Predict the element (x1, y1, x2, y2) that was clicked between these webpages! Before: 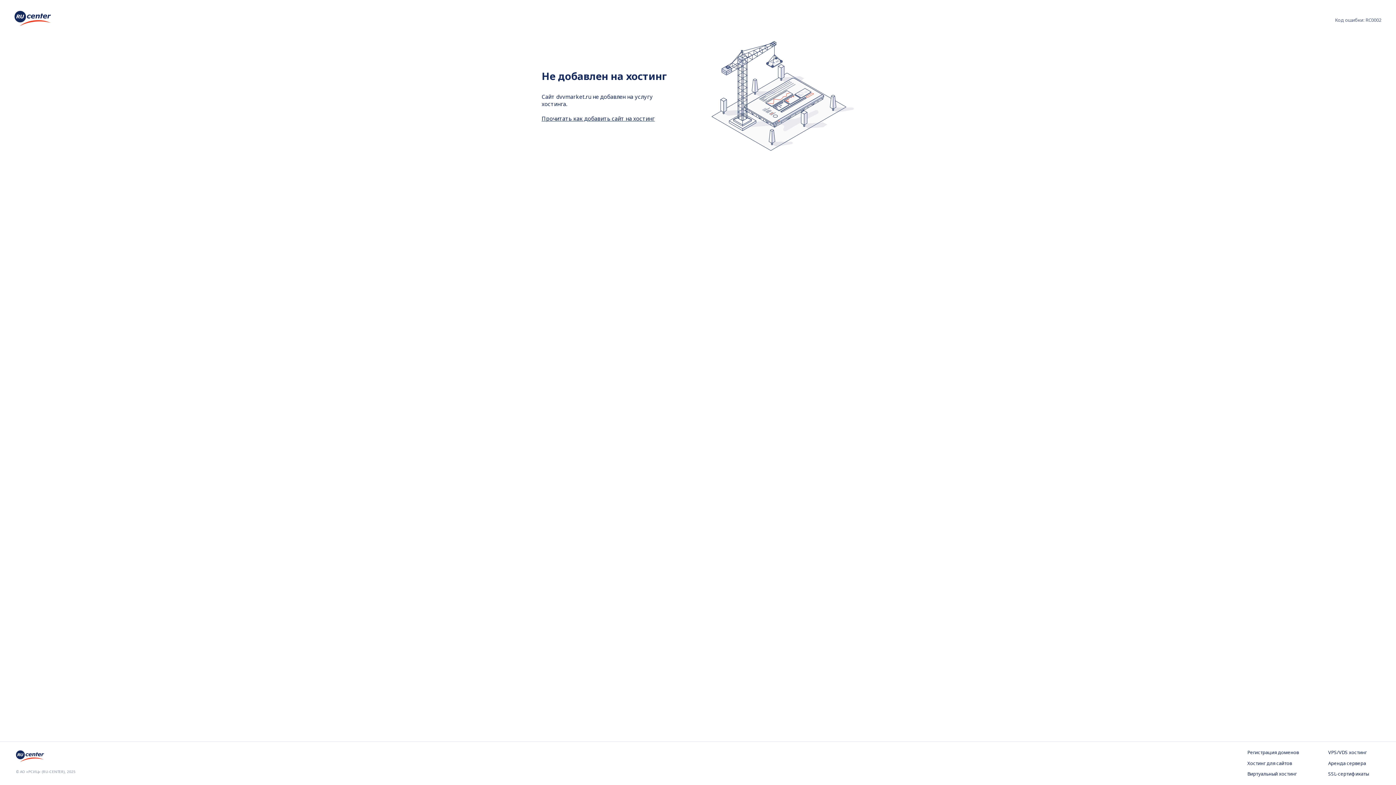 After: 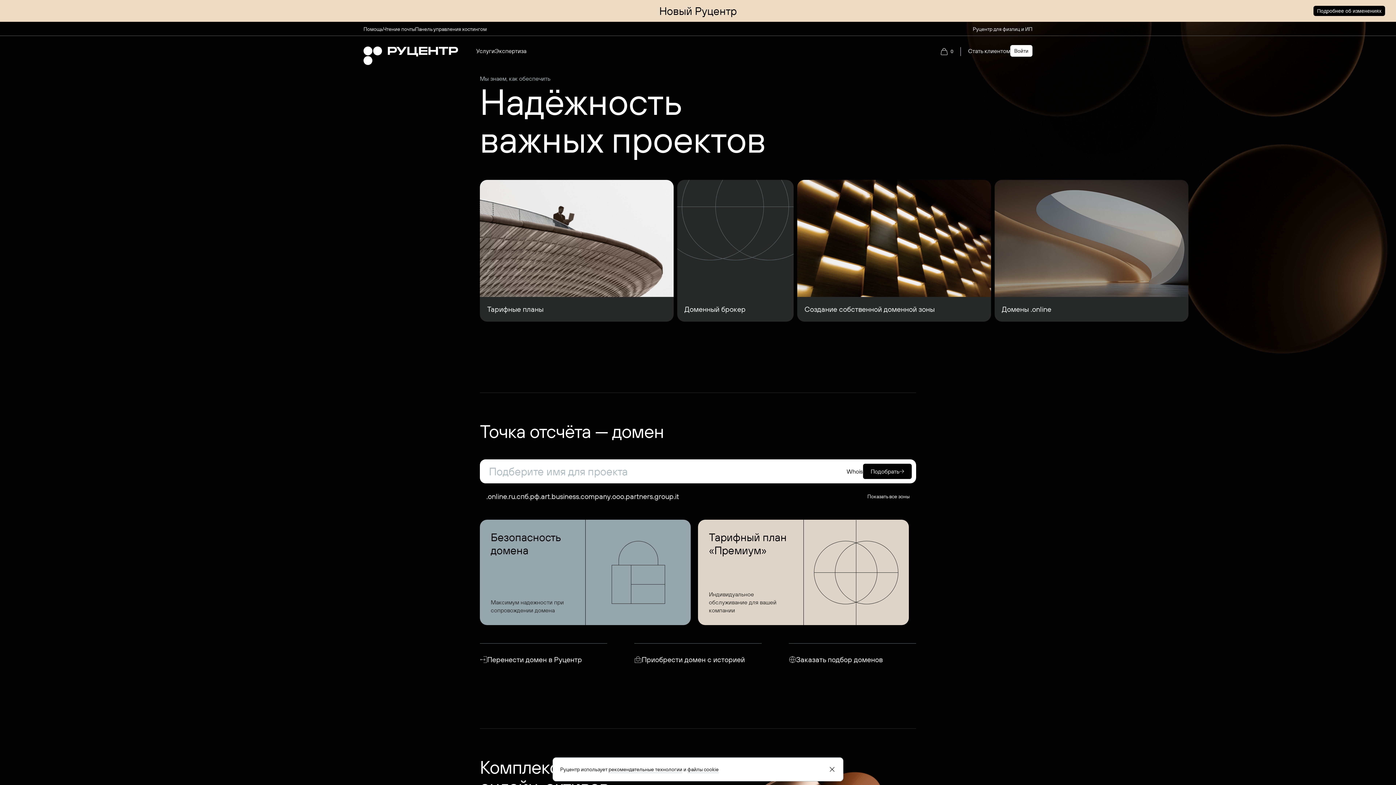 Action: bbox: (16, 757, 44, 765)